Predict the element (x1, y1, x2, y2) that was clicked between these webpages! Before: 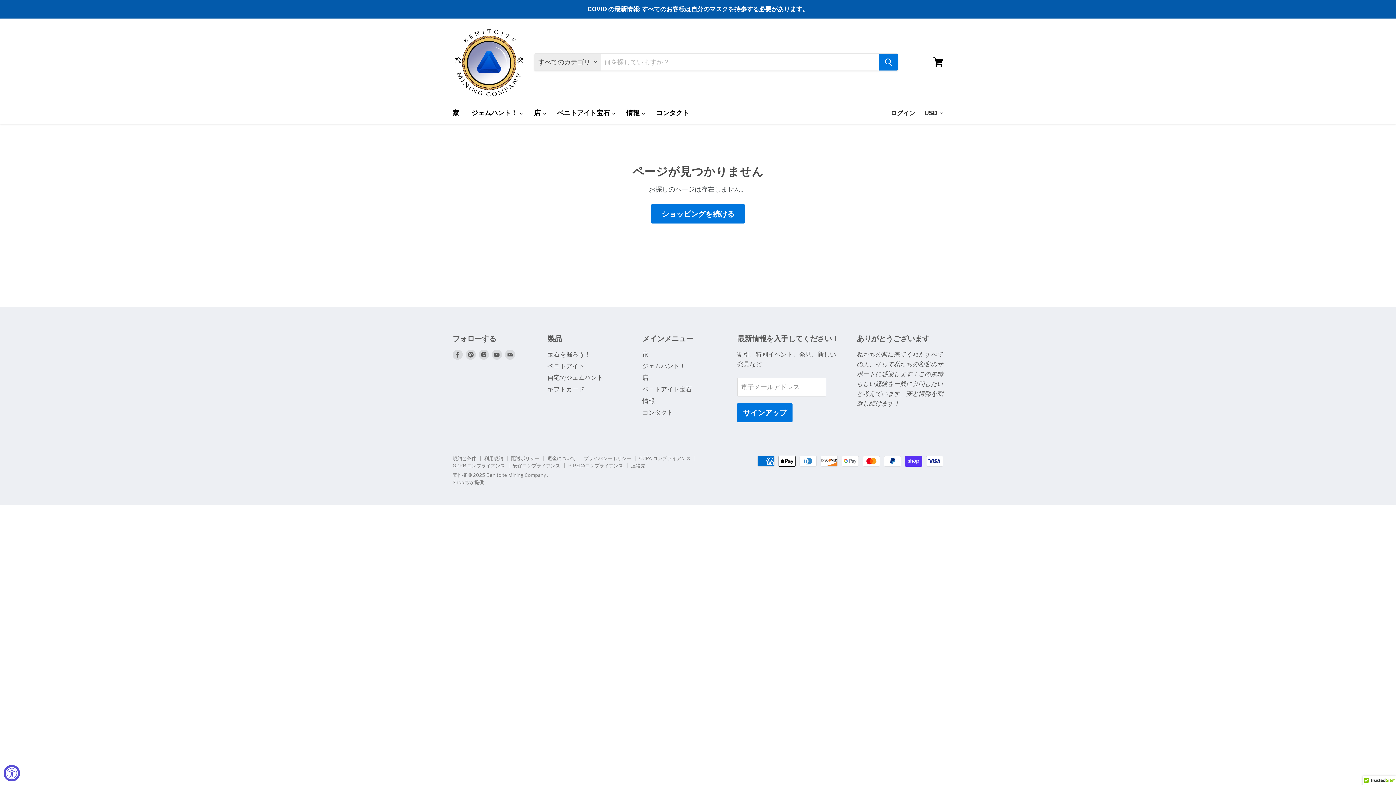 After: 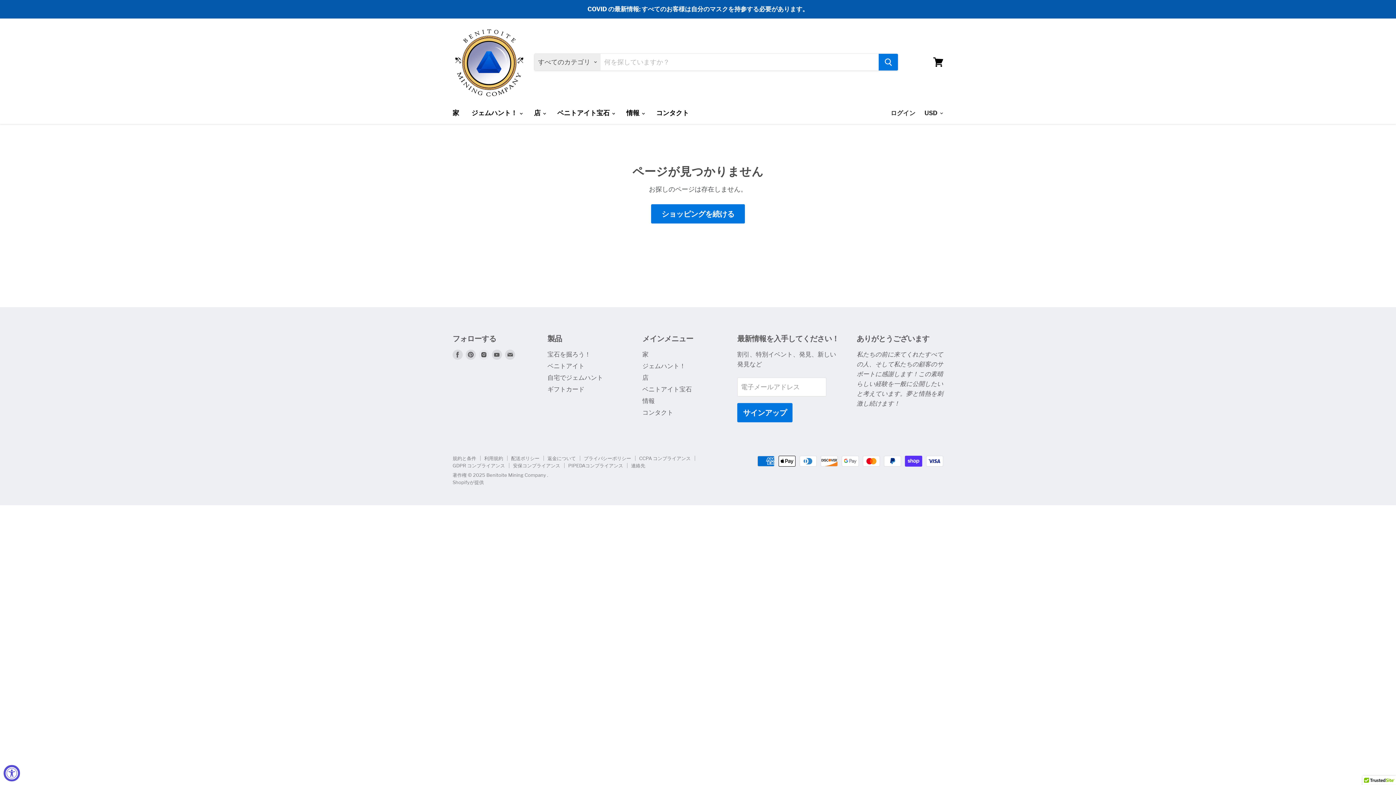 Action: bbox: (477, 348, 490, 361) label: Instagramで私たちを見つけてください